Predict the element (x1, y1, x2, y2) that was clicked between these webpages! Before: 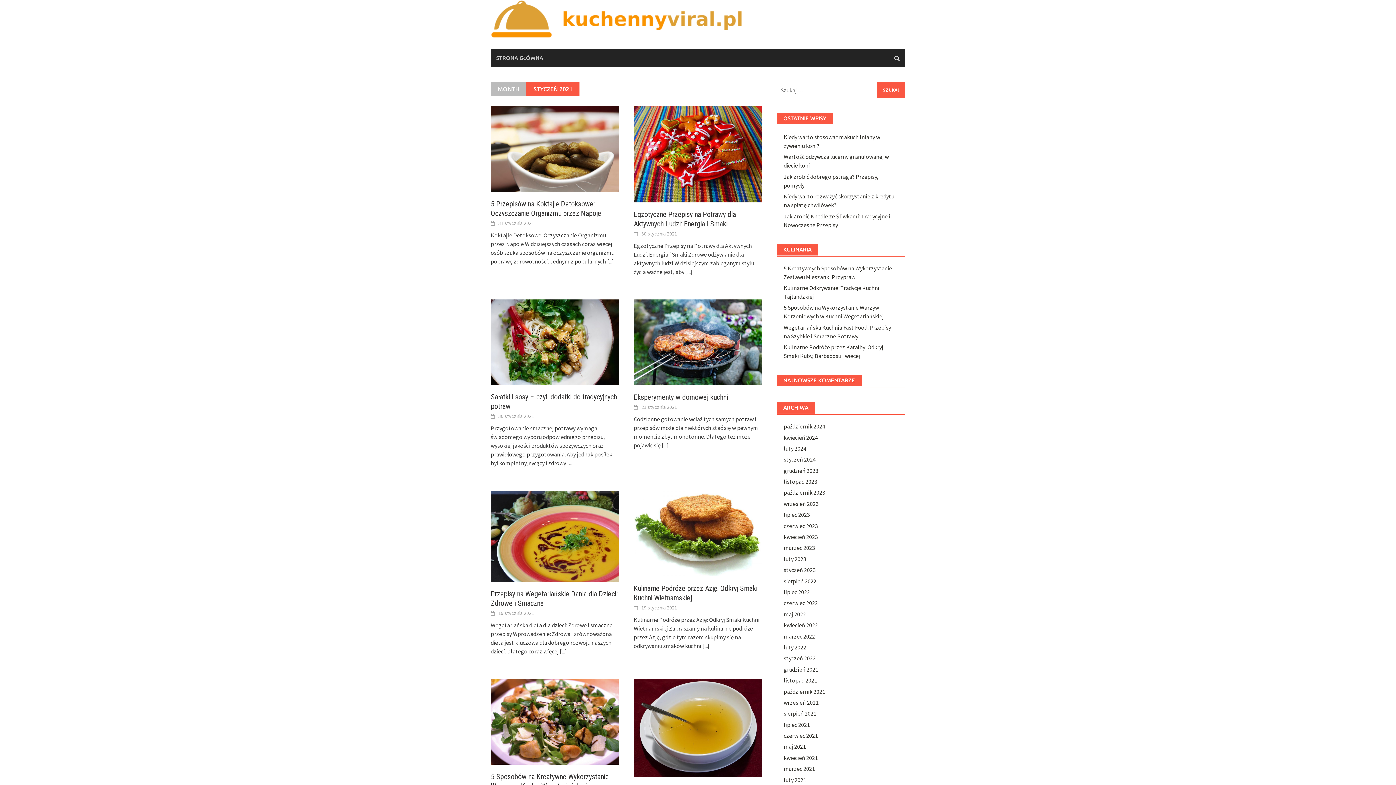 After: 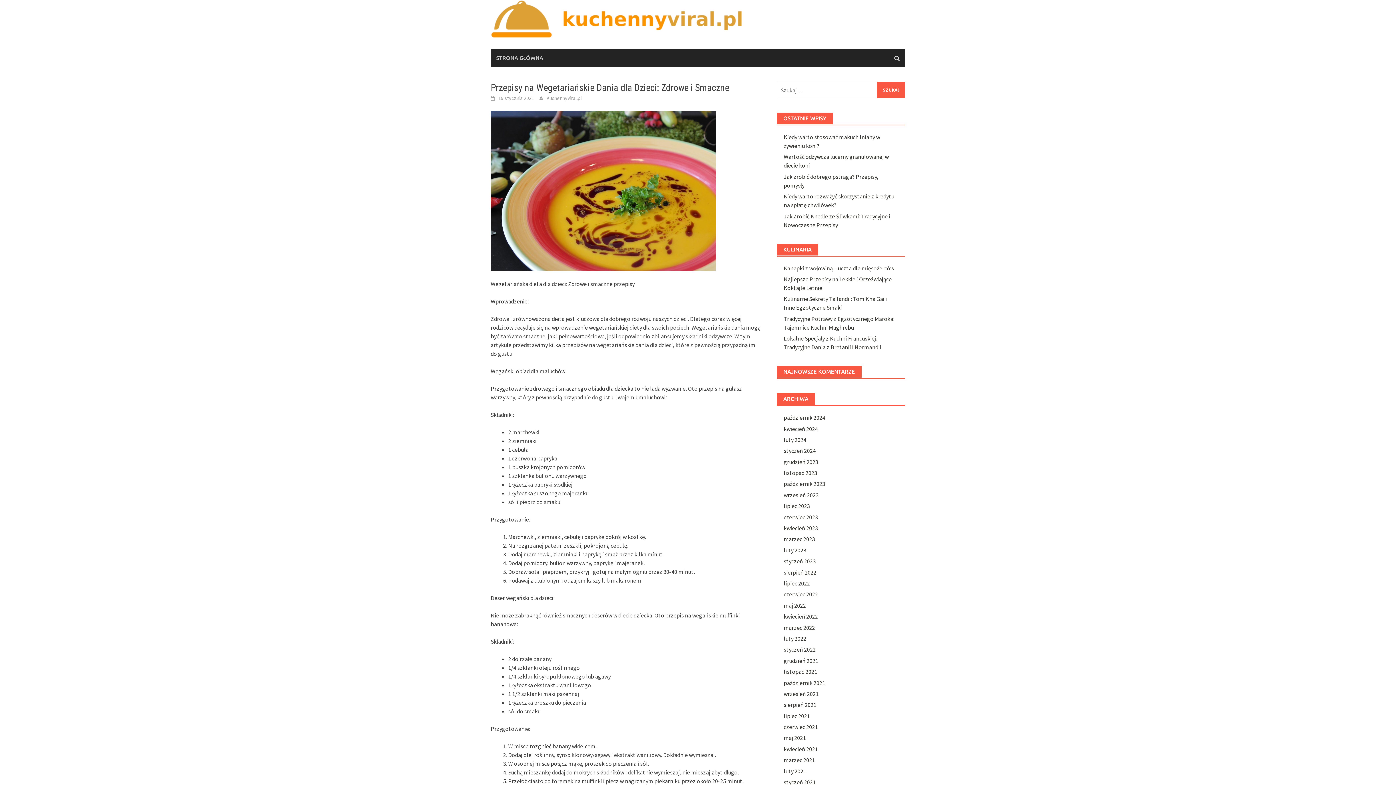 Action: label: [...] bbox: (560, 648, 567, 655)